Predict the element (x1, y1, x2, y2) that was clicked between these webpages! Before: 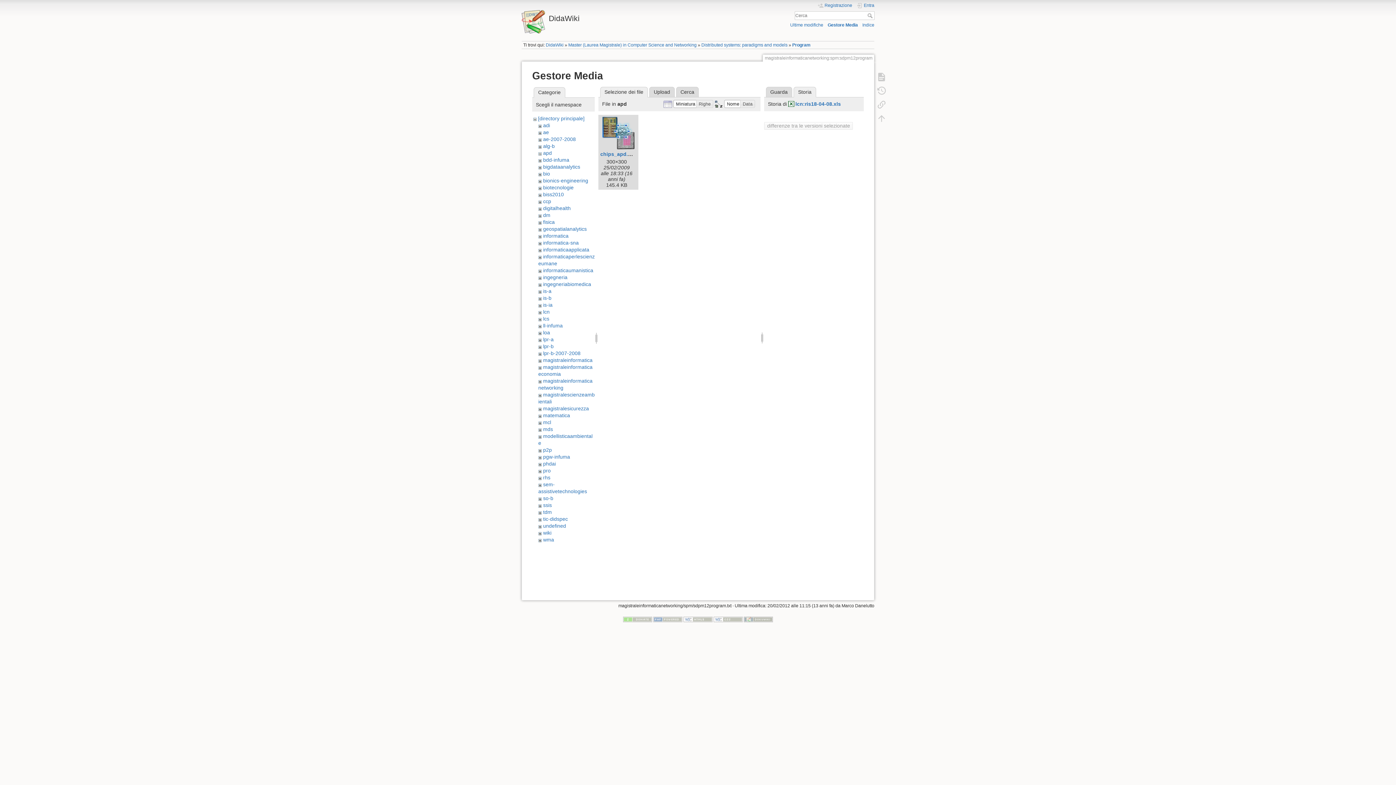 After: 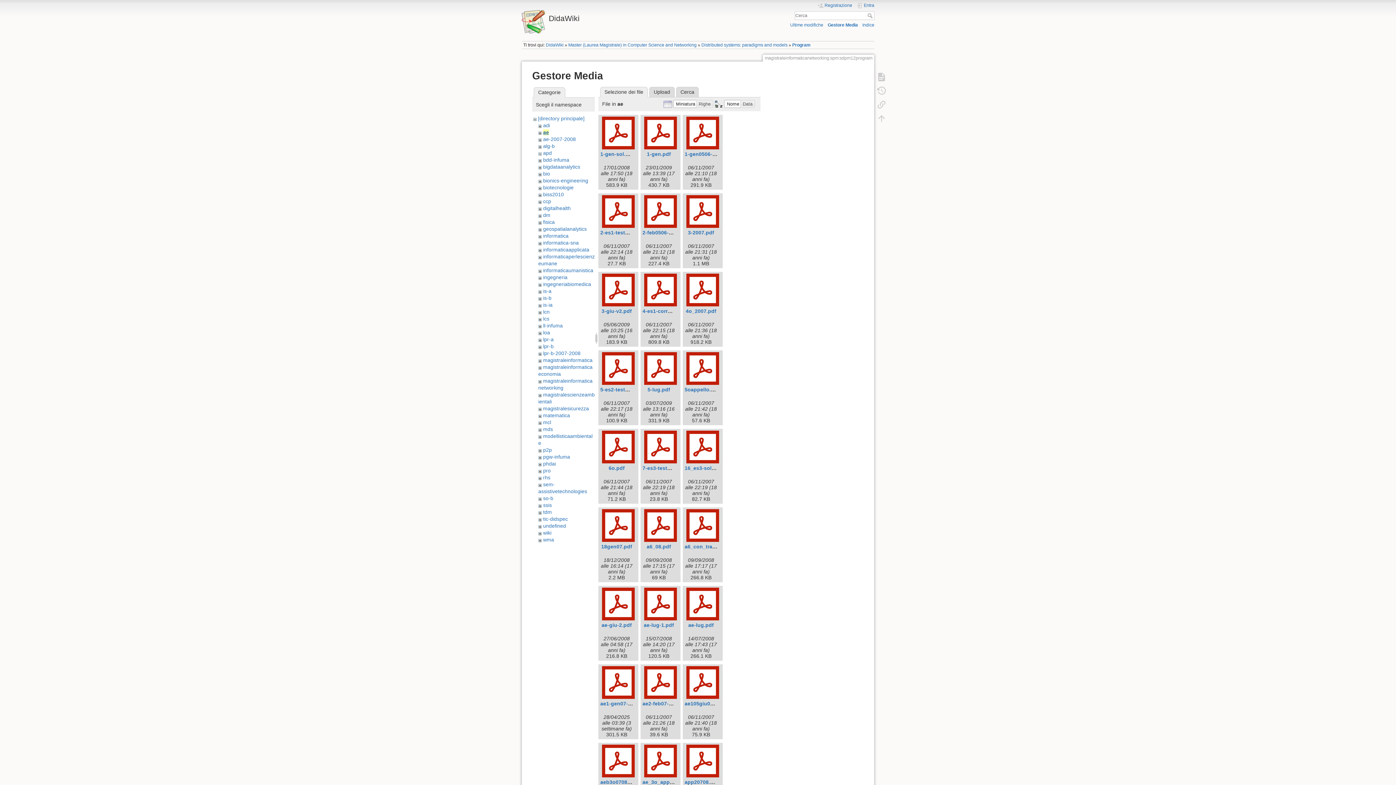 Action: bbox: (543, 129, 549, 135) label: ae